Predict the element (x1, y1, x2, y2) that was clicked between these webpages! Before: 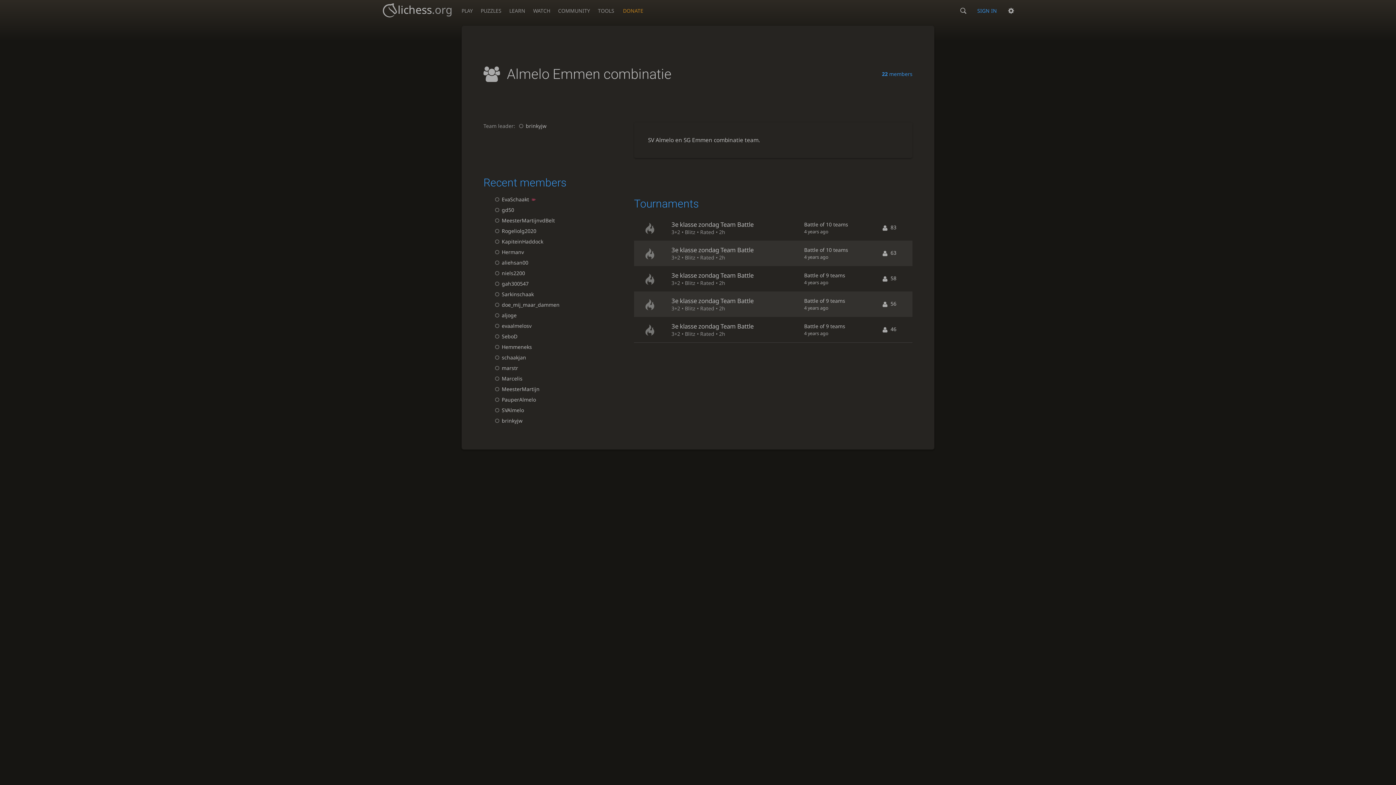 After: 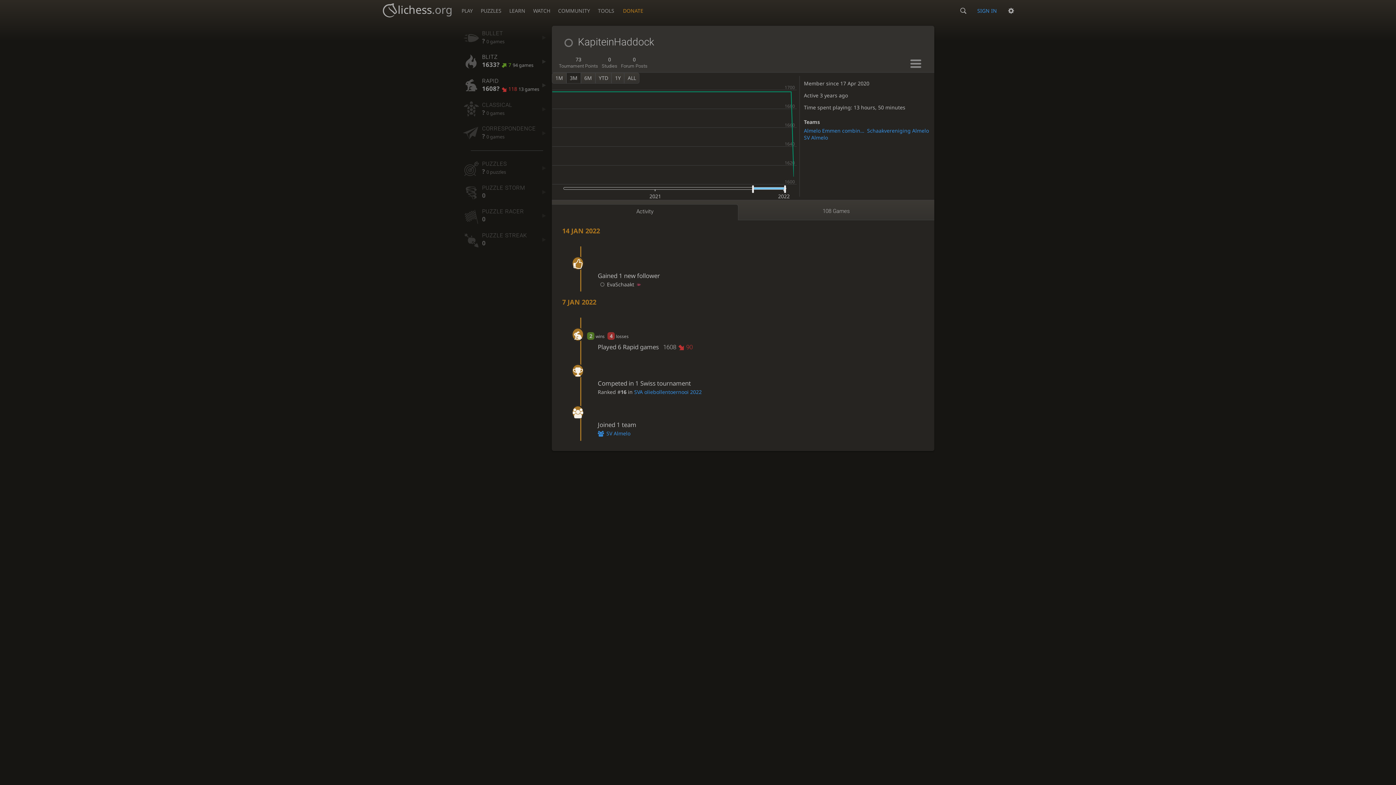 Action: label: KapiteinHaddock bbox: (492, 238, 543, 245)